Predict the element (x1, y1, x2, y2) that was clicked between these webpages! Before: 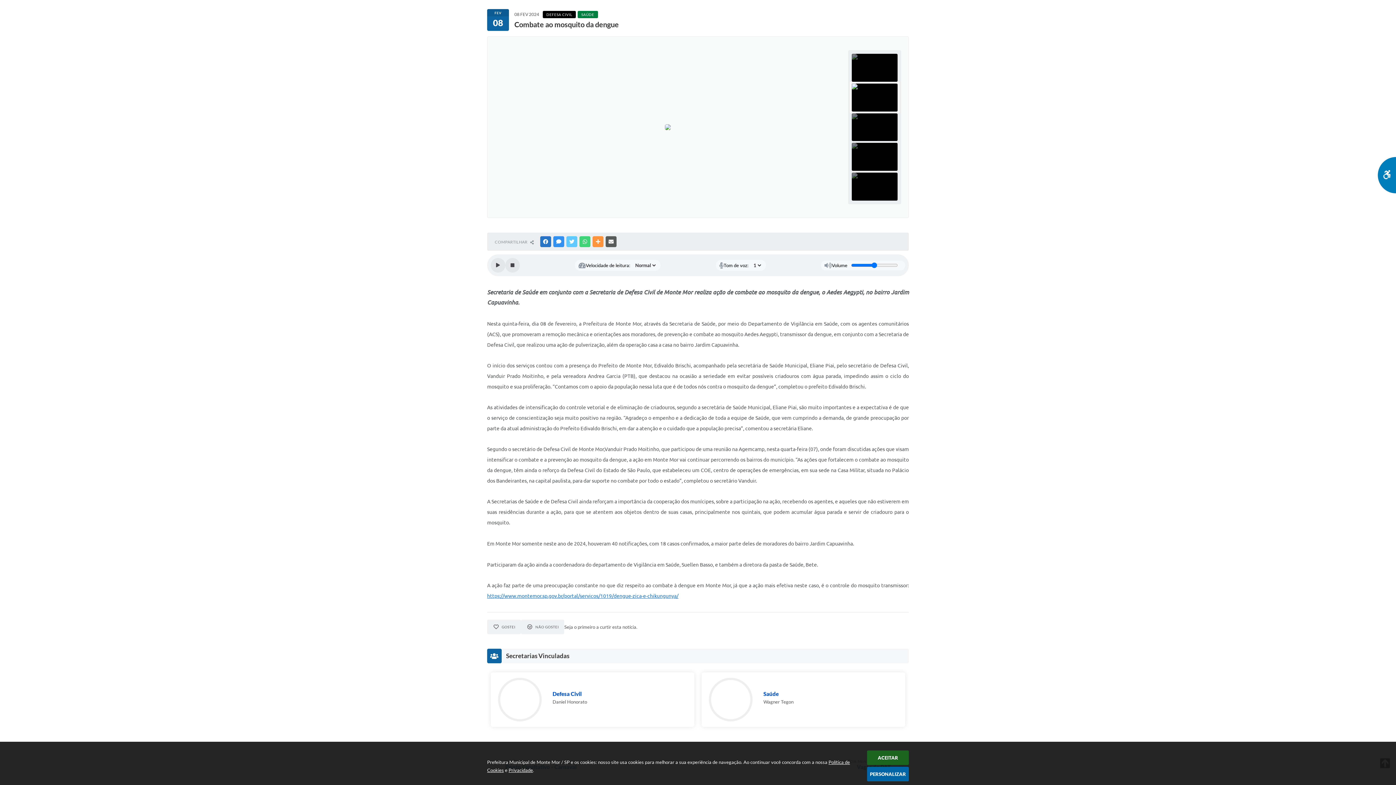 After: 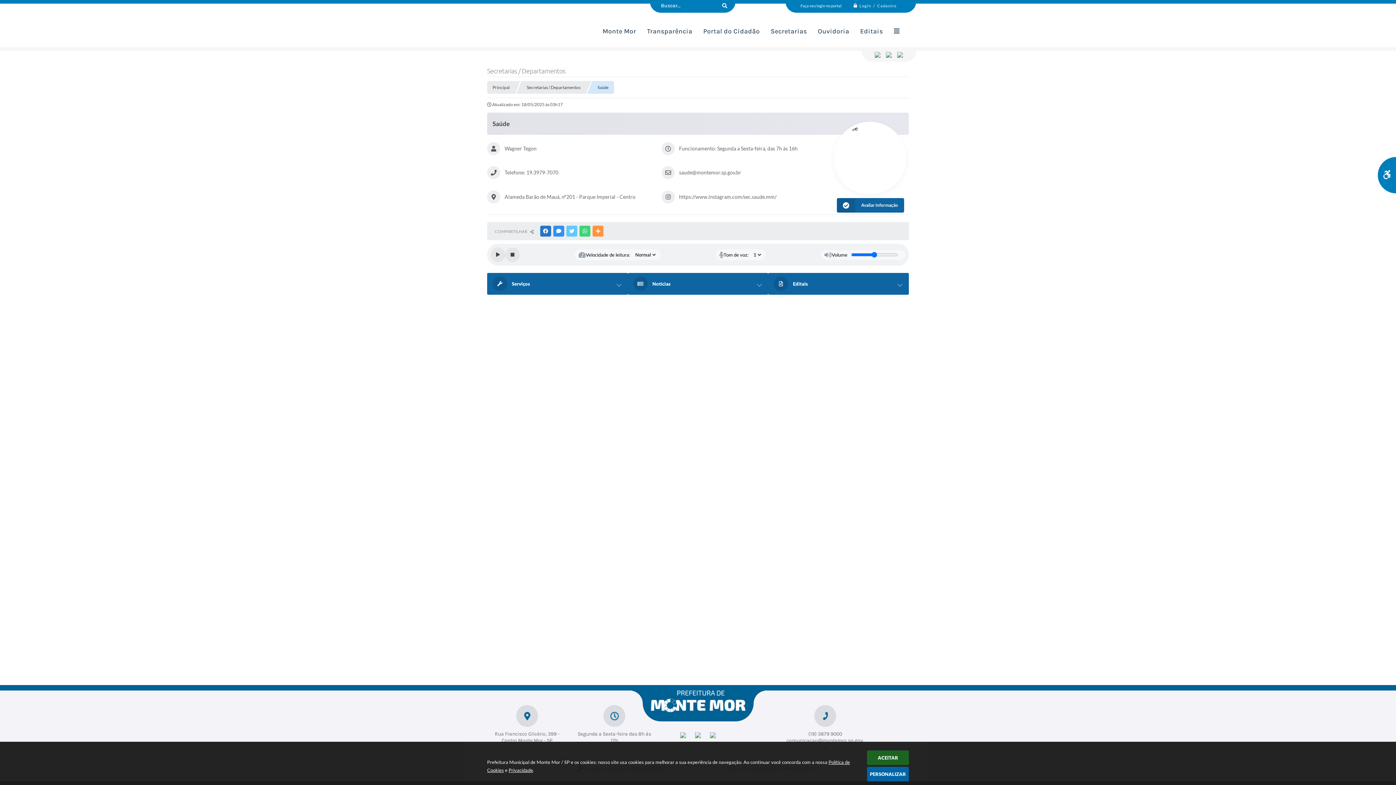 Action: label: Saúde
Wagner Tegon bbox: (701, 672, 905, 727)